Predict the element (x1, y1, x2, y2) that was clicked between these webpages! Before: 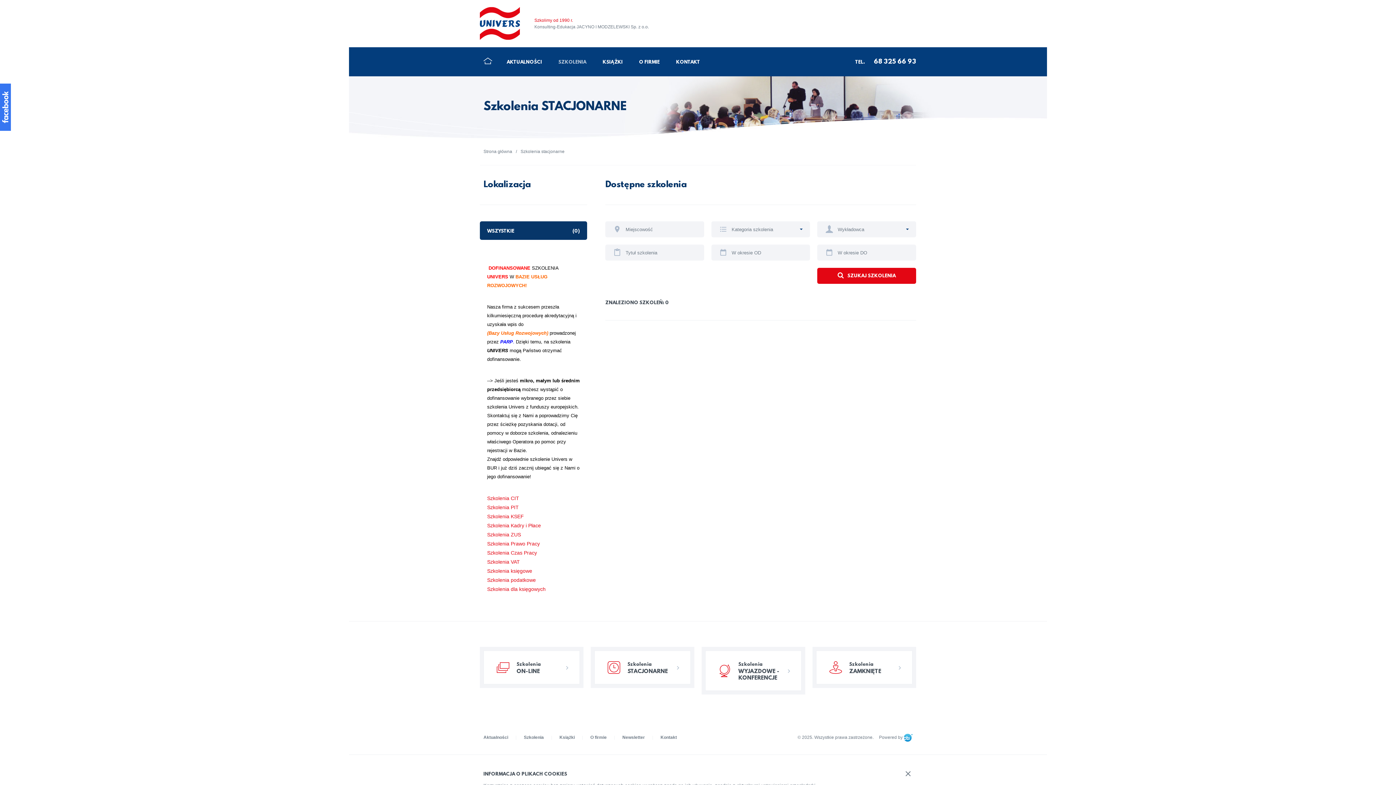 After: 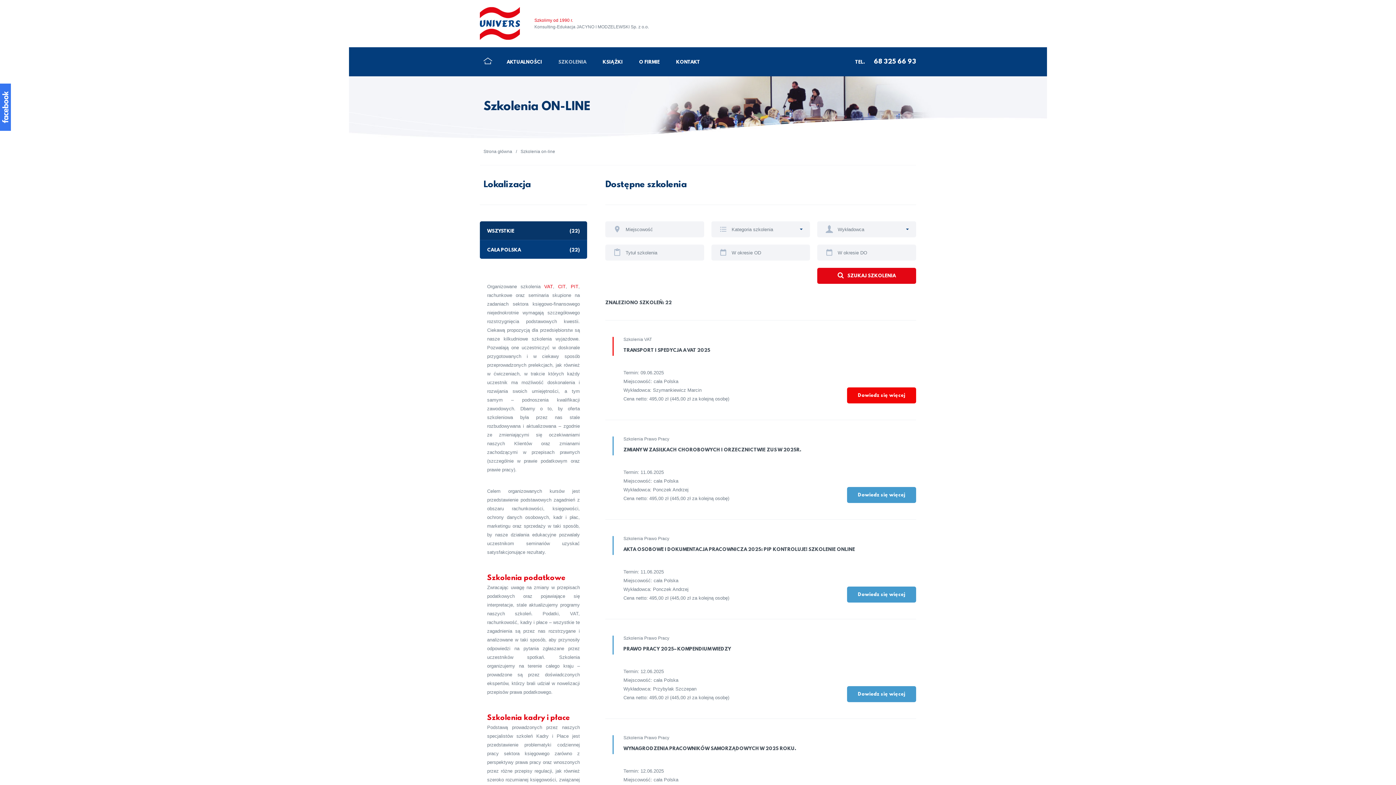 Action: label: Szkolenia bbox: (524, 735, 544, 740)